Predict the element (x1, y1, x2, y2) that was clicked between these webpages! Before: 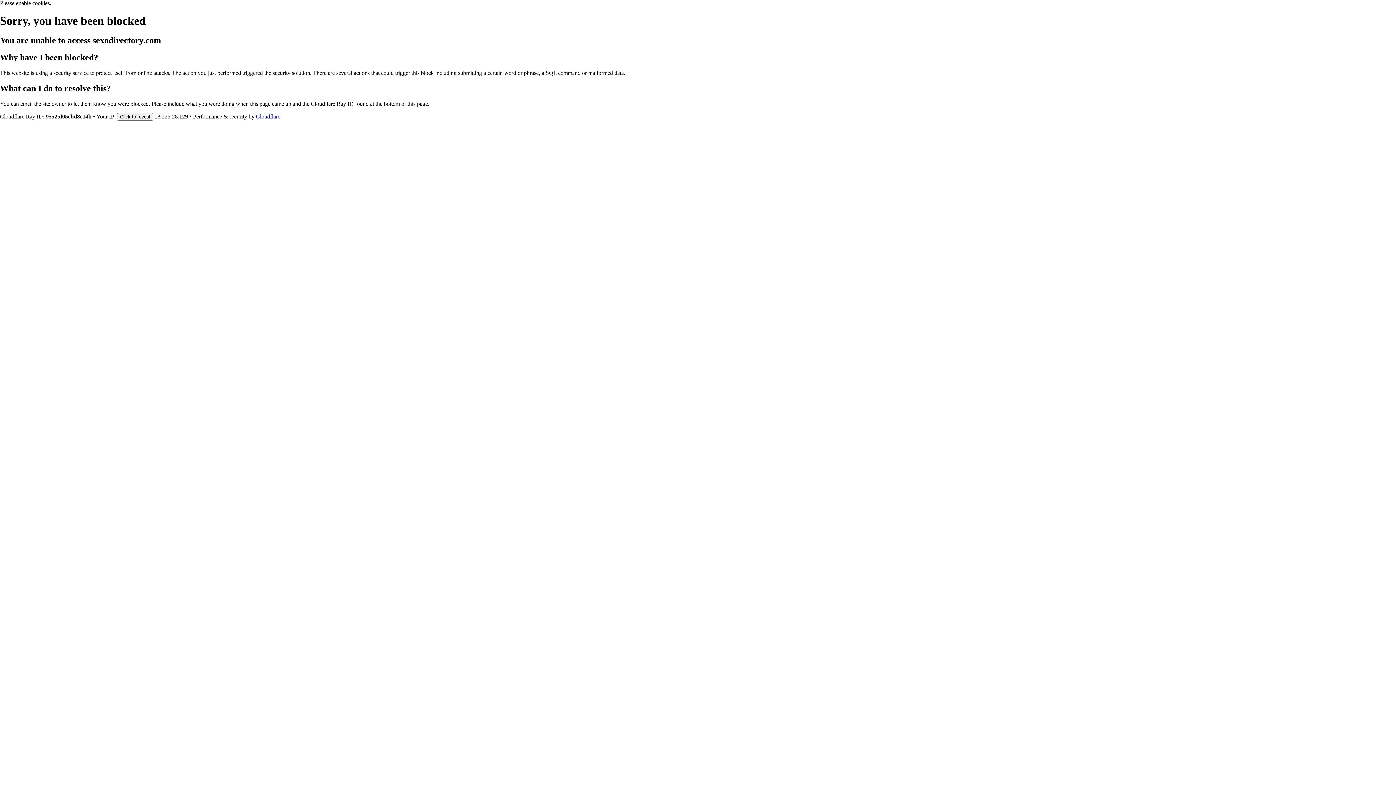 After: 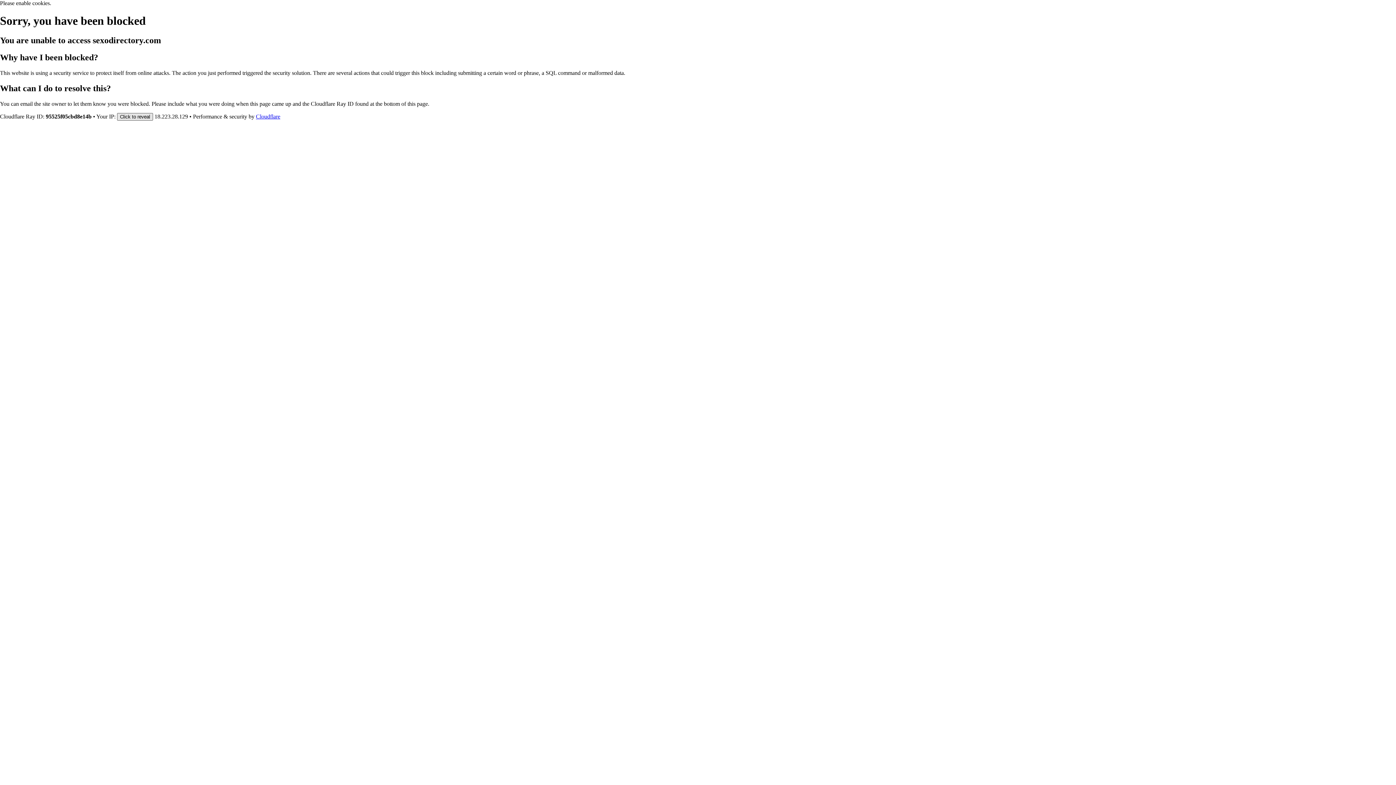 Action: label: Click to reveal bbox: (117, 112, 153, 120)